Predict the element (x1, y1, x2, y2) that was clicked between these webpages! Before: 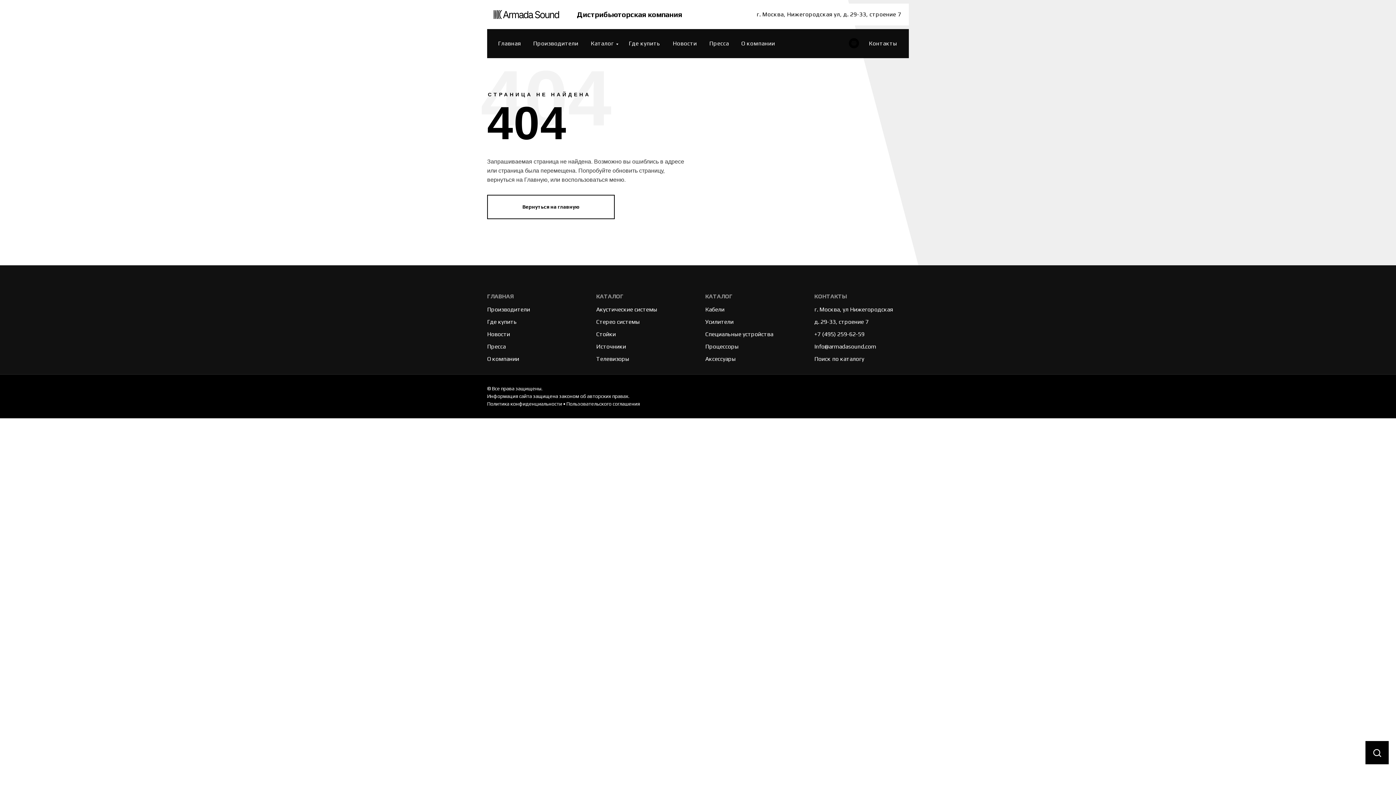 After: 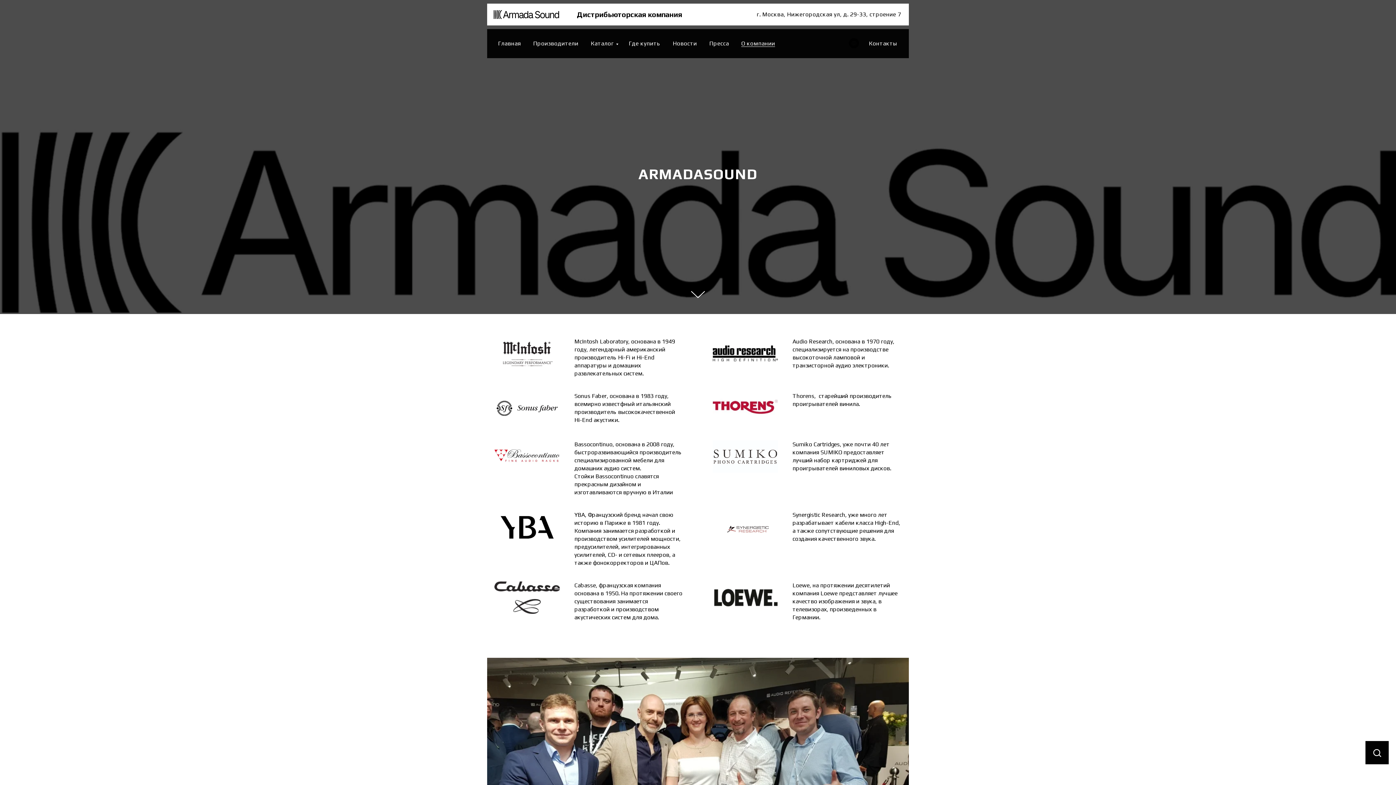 Action: label: О компании bbox: (487, 355, 519, 362)